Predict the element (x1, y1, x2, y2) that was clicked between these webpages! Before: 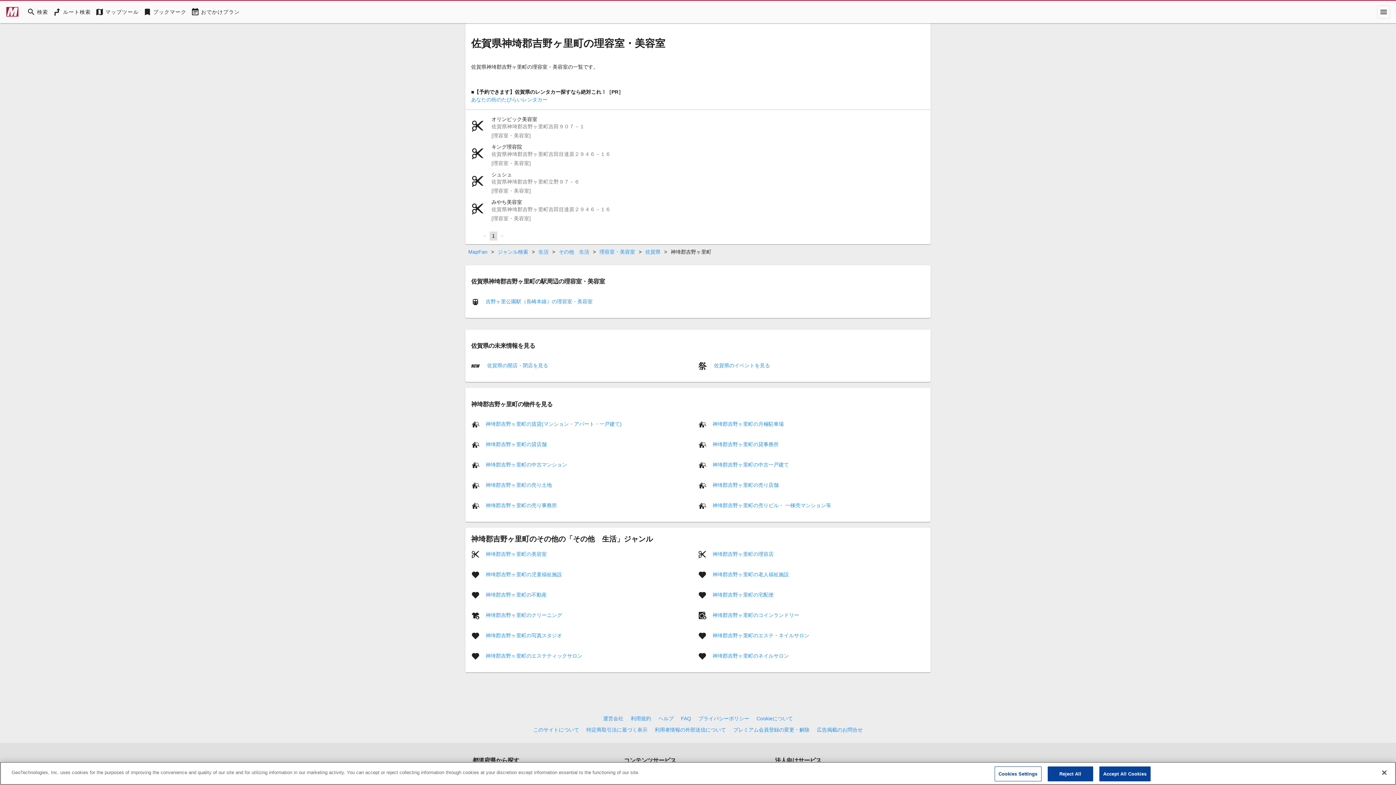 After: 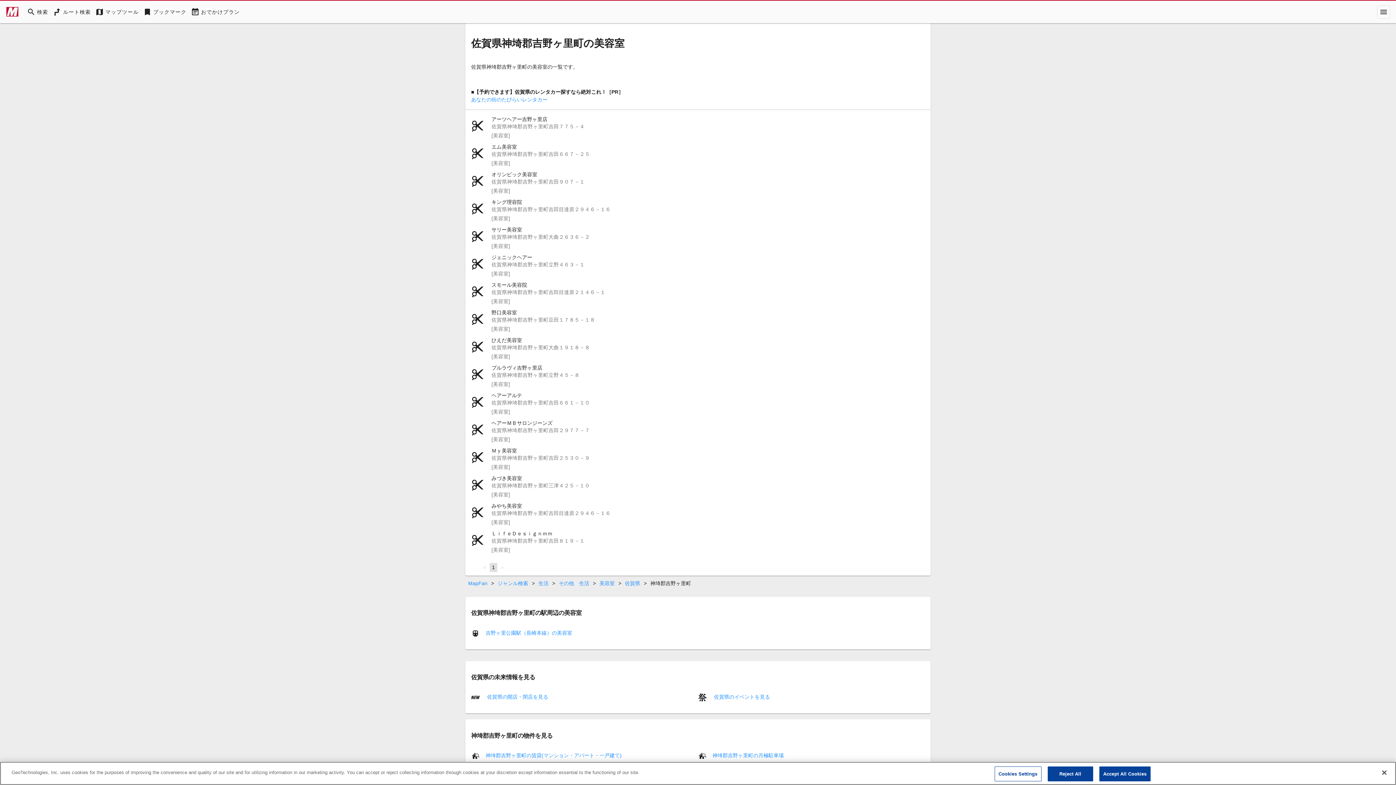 Action: bbox: (485, 551, 546, 557) label: 神埼郡吉野ヶ里町の美容室